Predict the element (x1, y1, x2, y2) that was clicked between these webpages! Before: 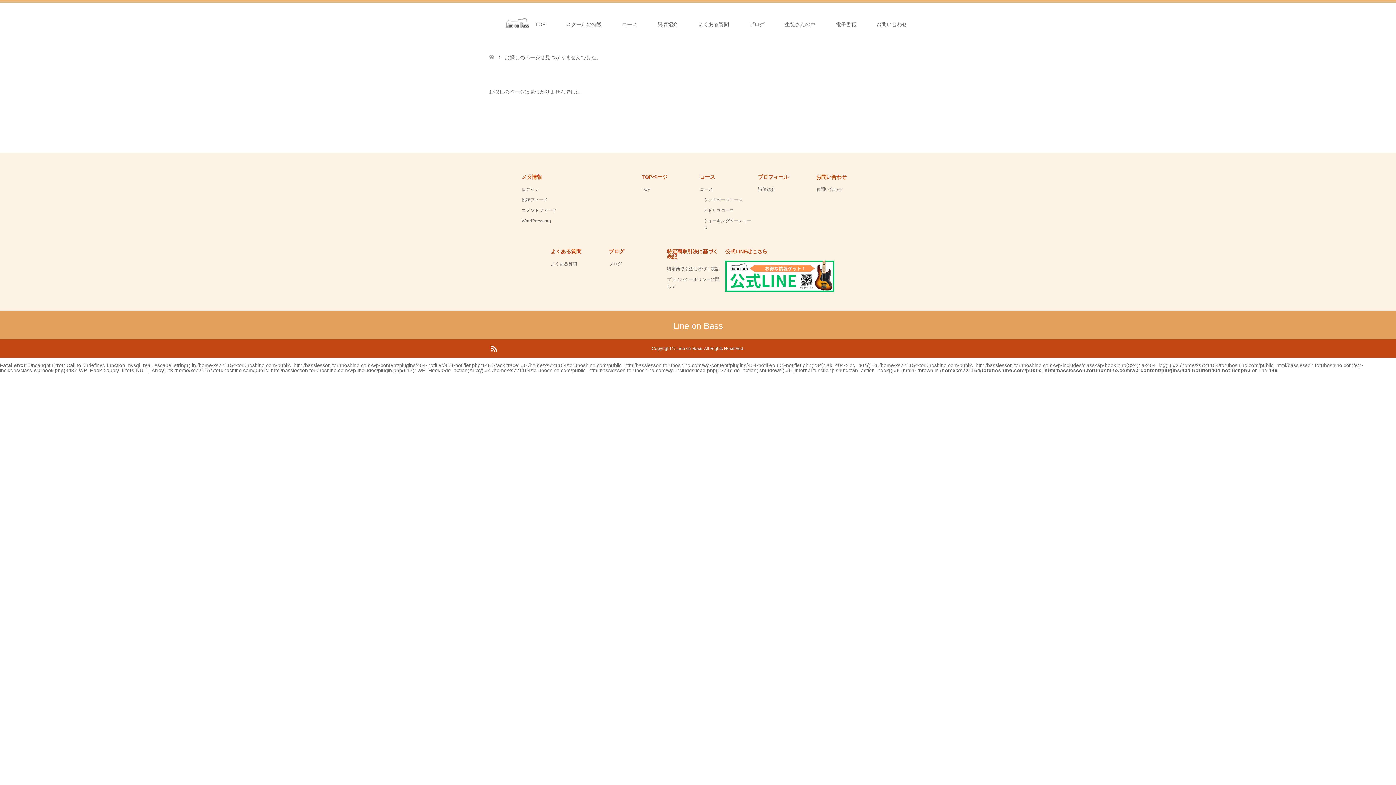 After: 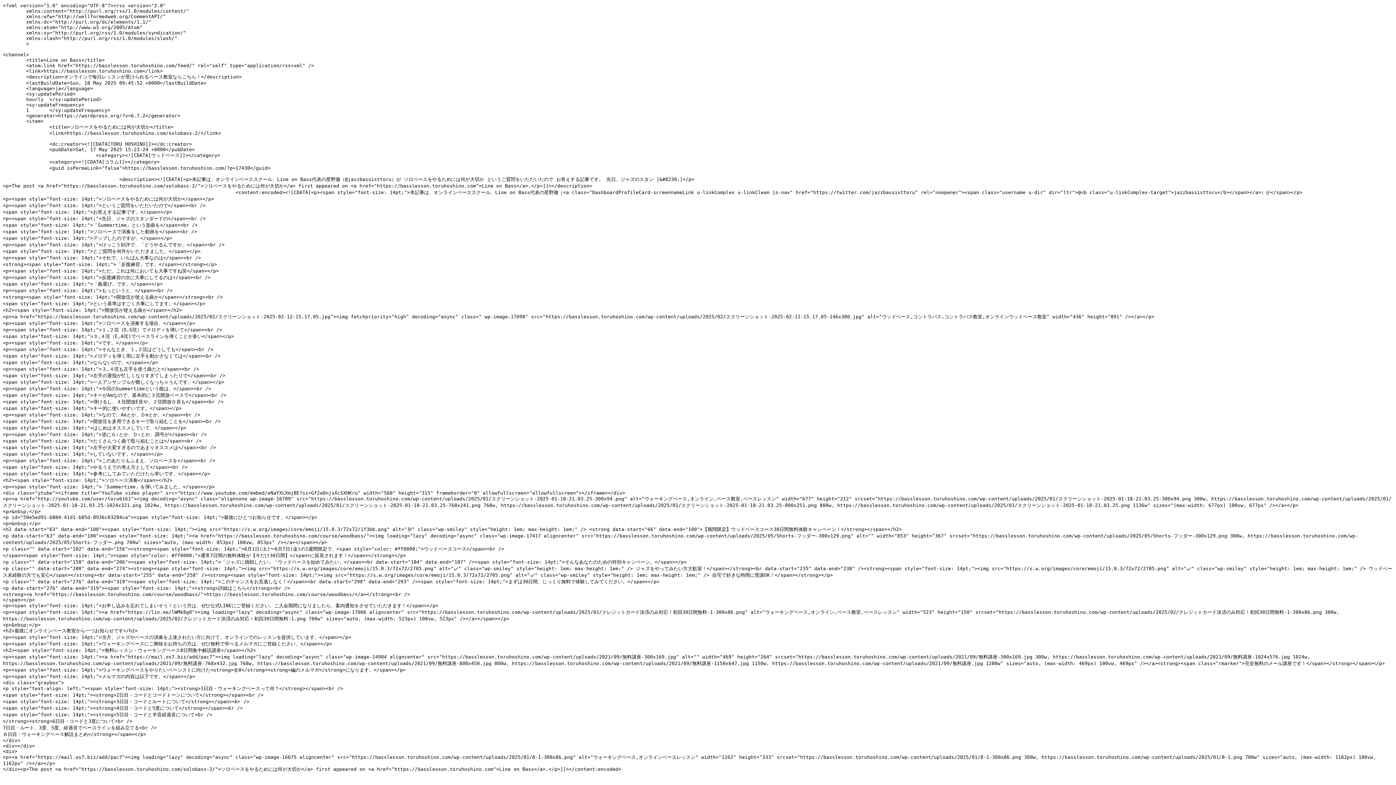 Action: label: 投稿フィード bbox: (521, 197, 548, 202)